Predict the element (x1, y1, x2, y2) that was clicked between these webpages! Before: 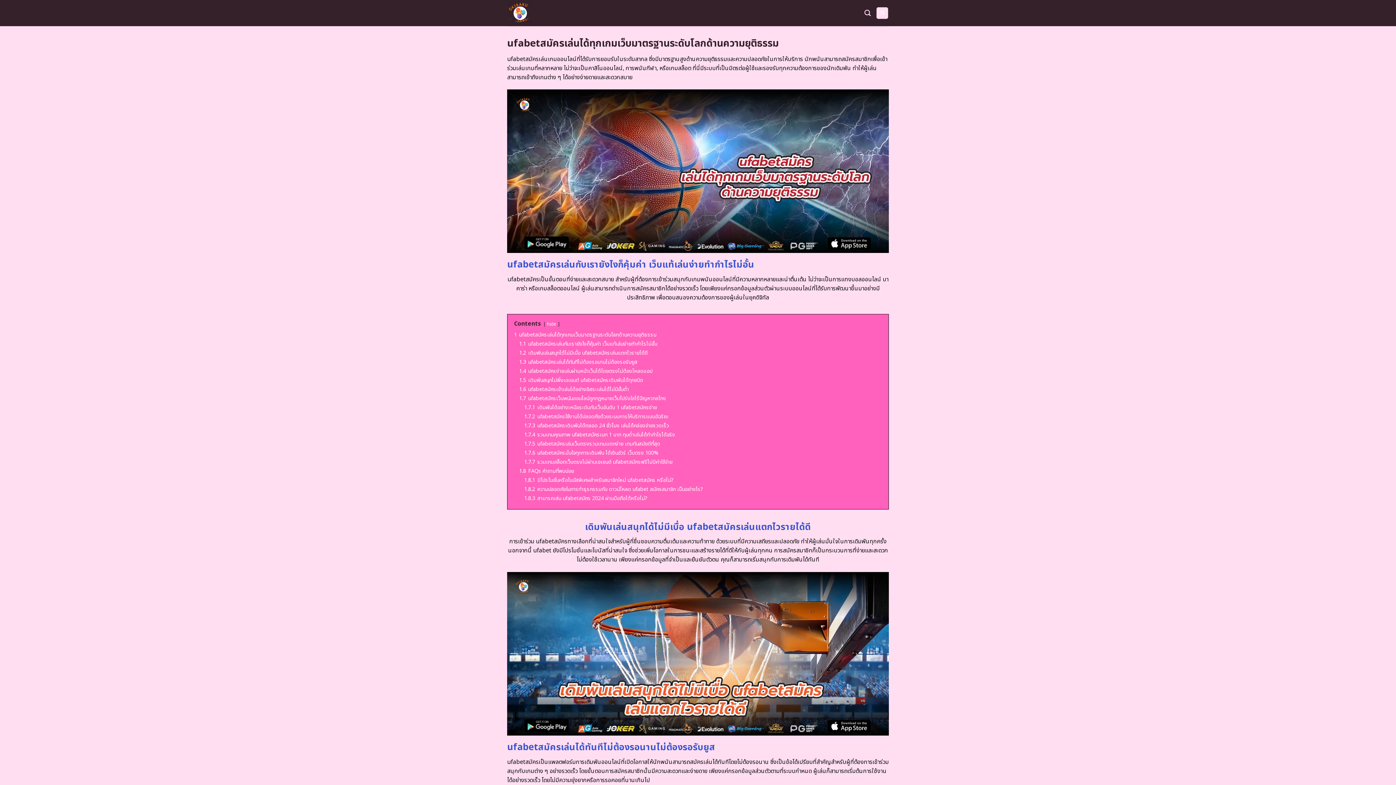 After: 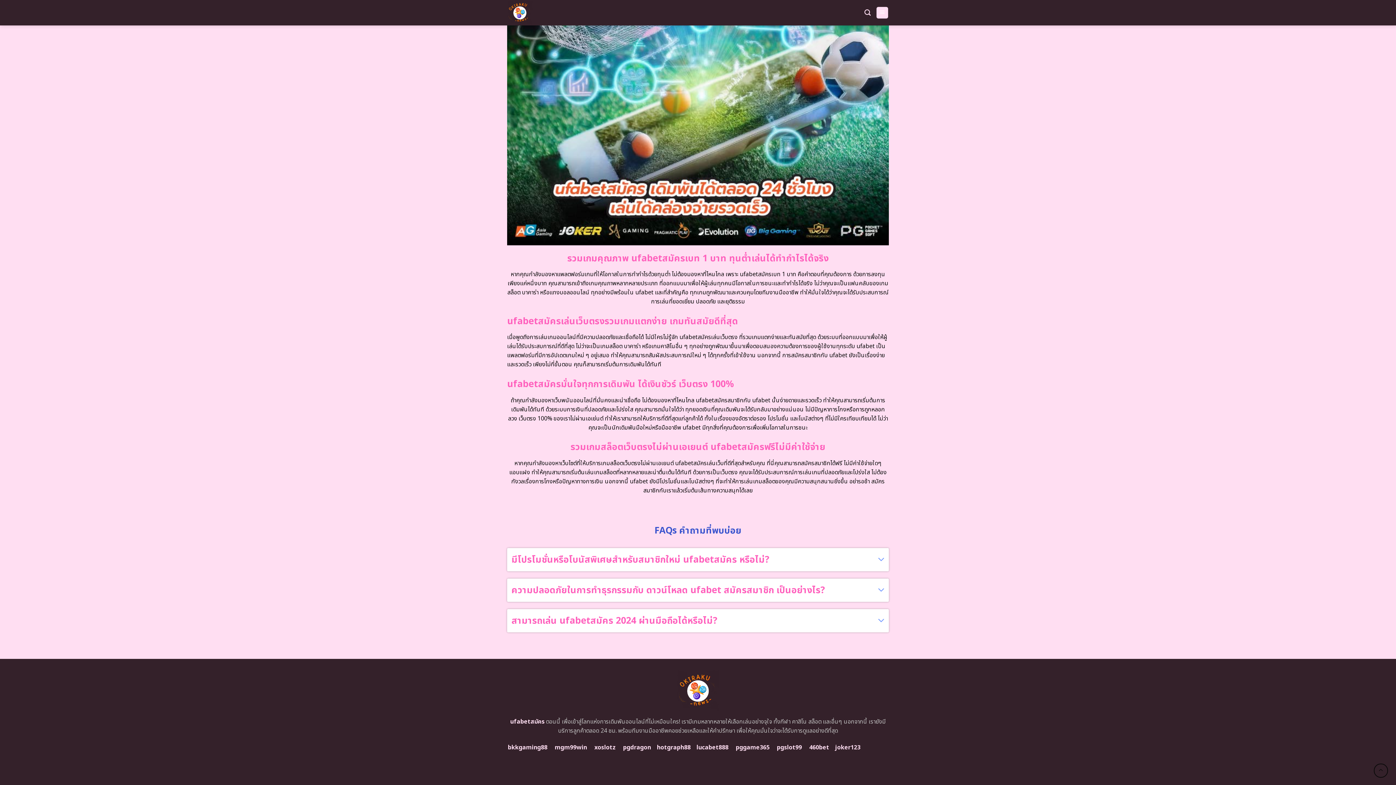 Action: label: 1.8.1 มีโปรโมชั่นหรือโบนัสพิเศษสำหรับสมาชิกใหม่ ufabetสมัคร หรือไม่? bbox: (524, 476, 673, 484)